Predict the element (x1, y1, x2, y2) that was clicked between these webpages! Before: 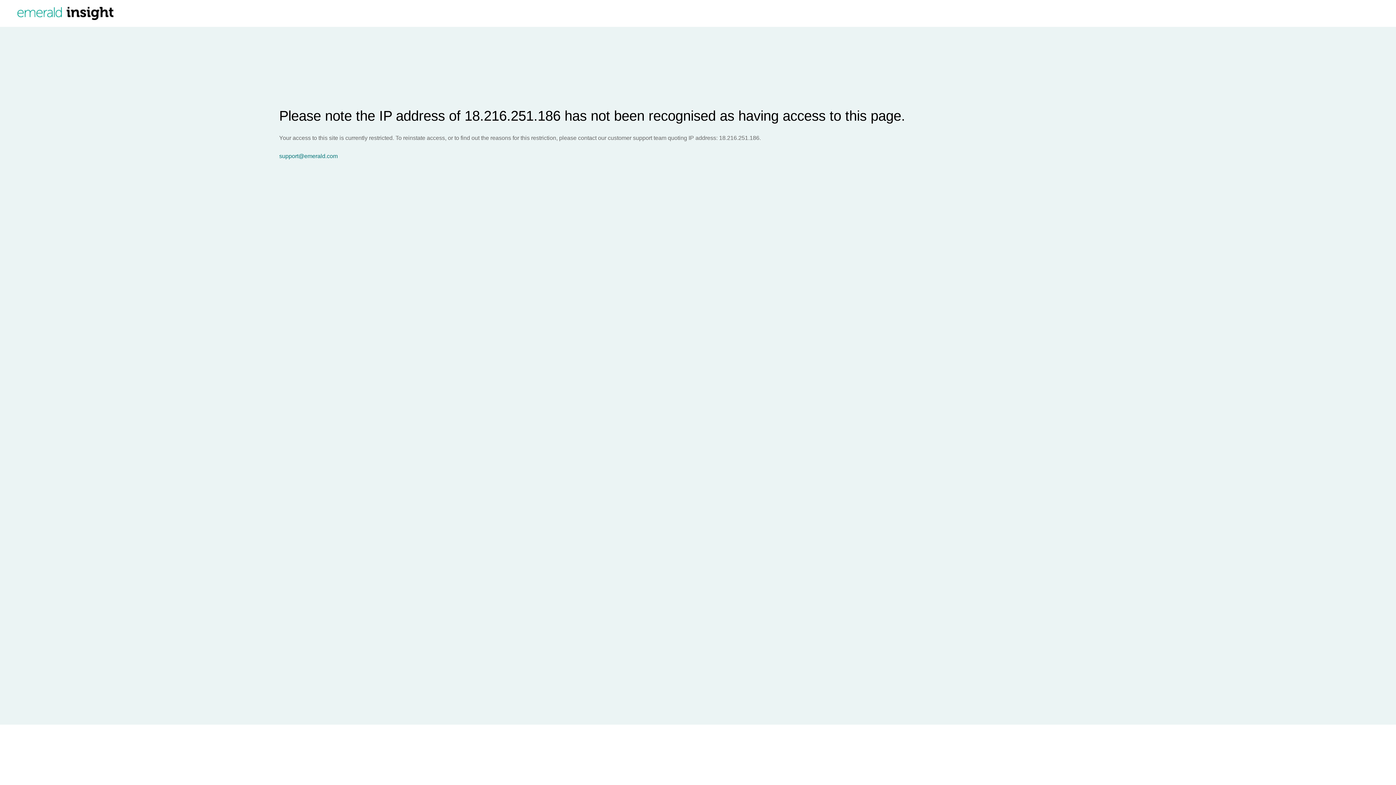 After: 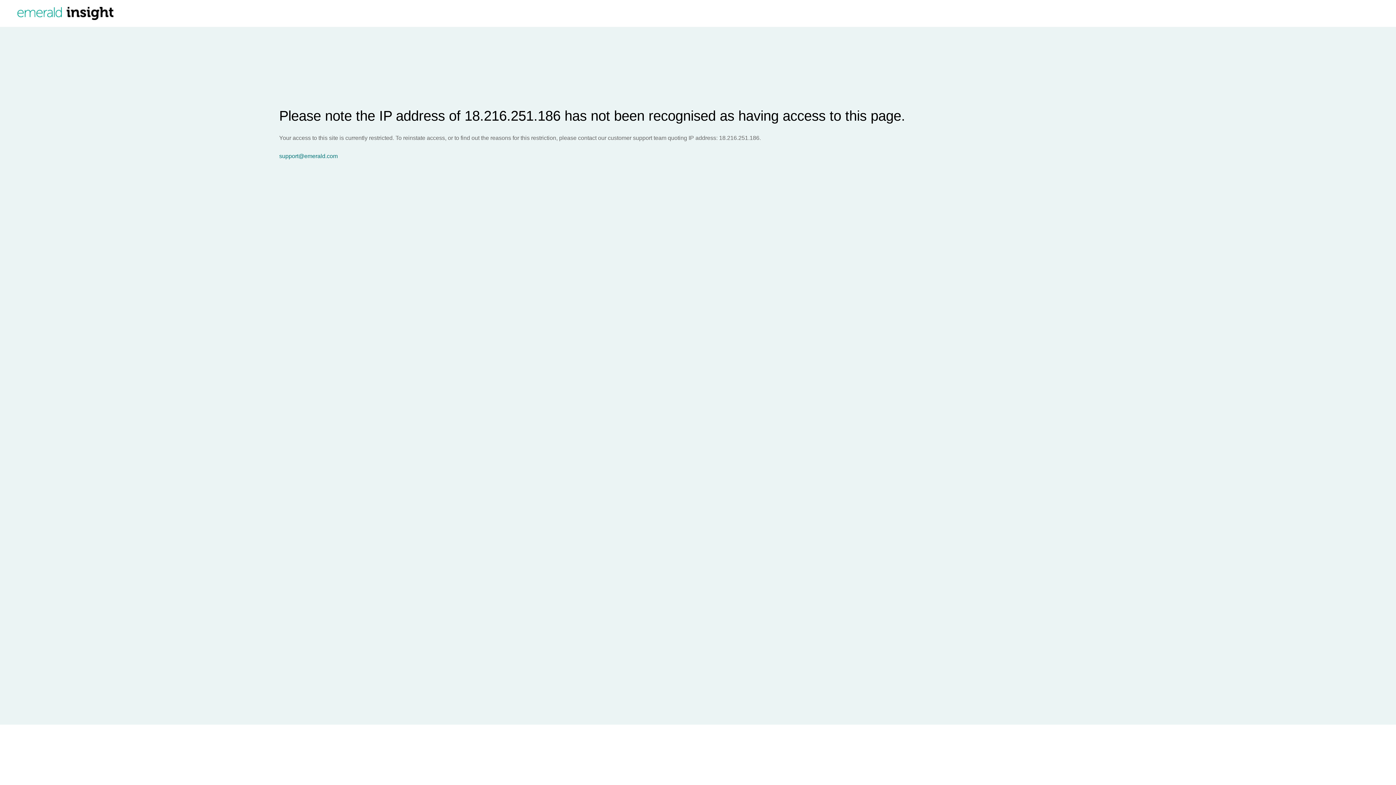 Action: label: support@emerald.com bbox: (279, 153, 1396, 159)